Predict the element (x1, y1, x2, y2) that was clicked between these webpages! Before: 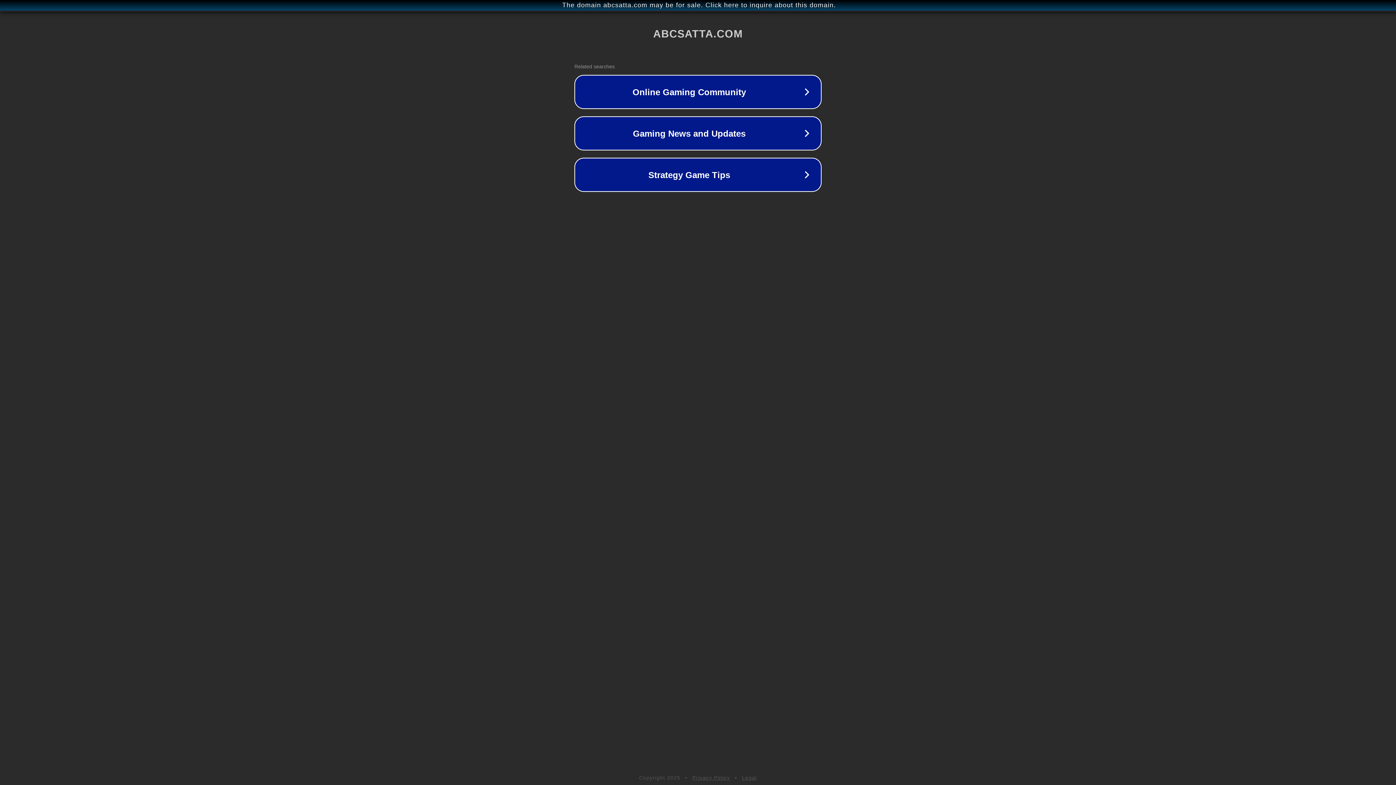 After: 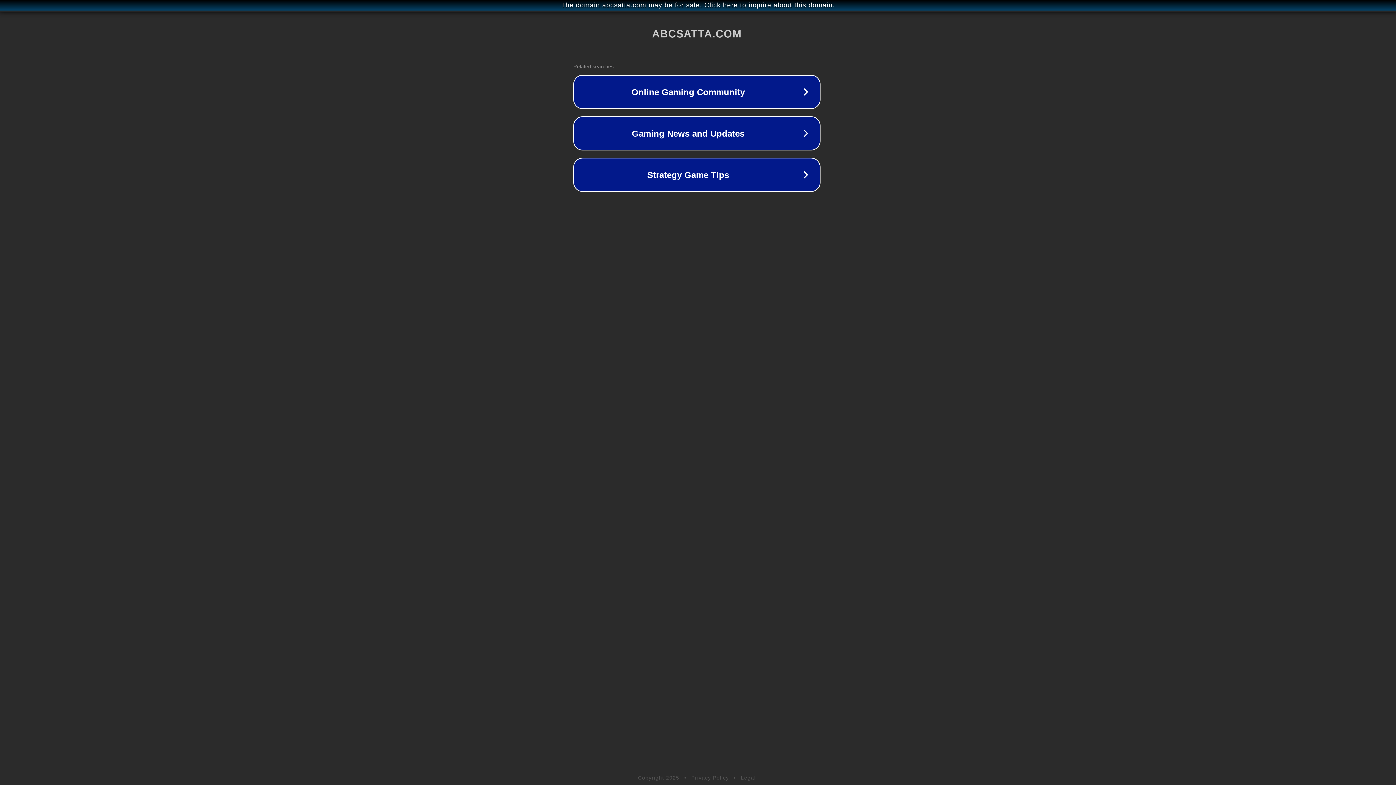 Action: label: The domain abcsatta.com may be for sale. Click here to inquire about this domain. bbox: (1, 1, 1397, 9)